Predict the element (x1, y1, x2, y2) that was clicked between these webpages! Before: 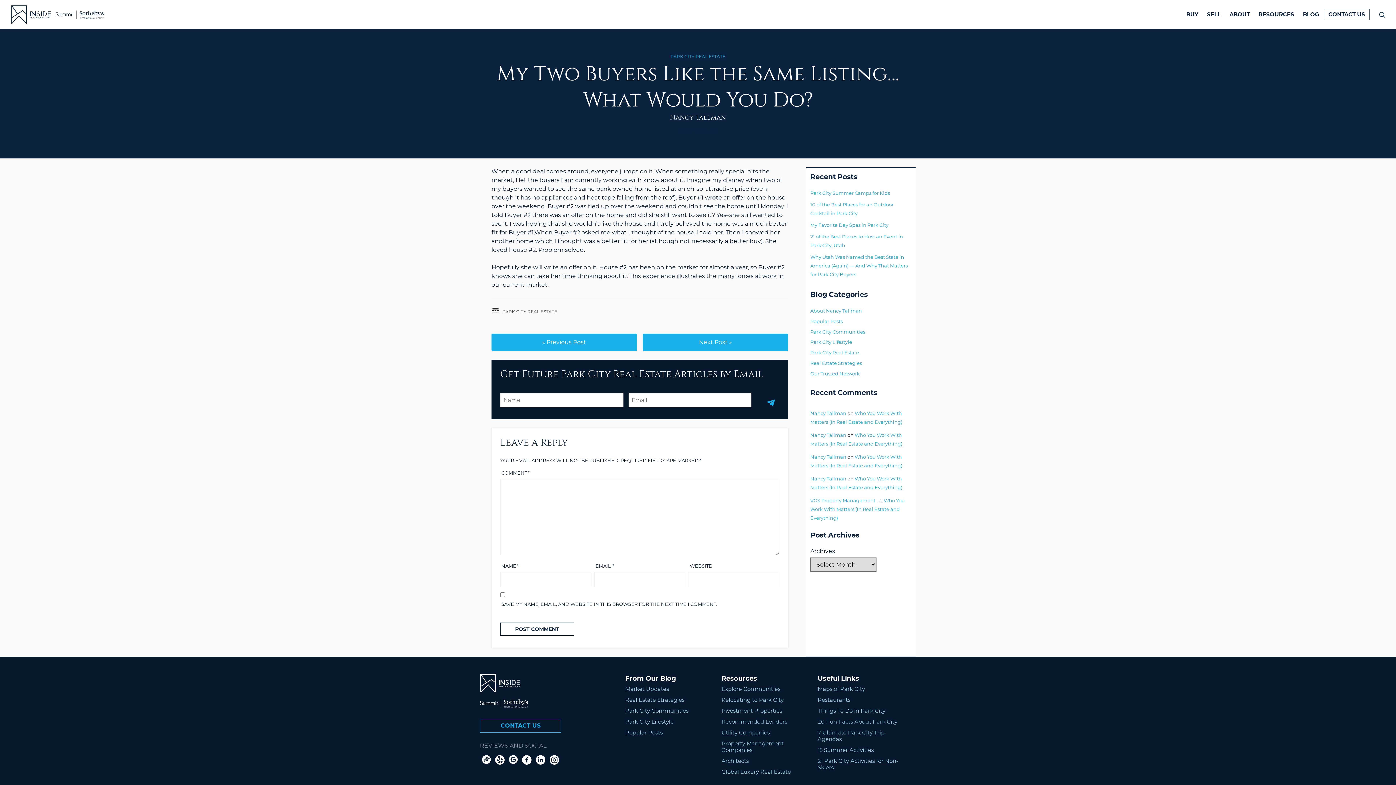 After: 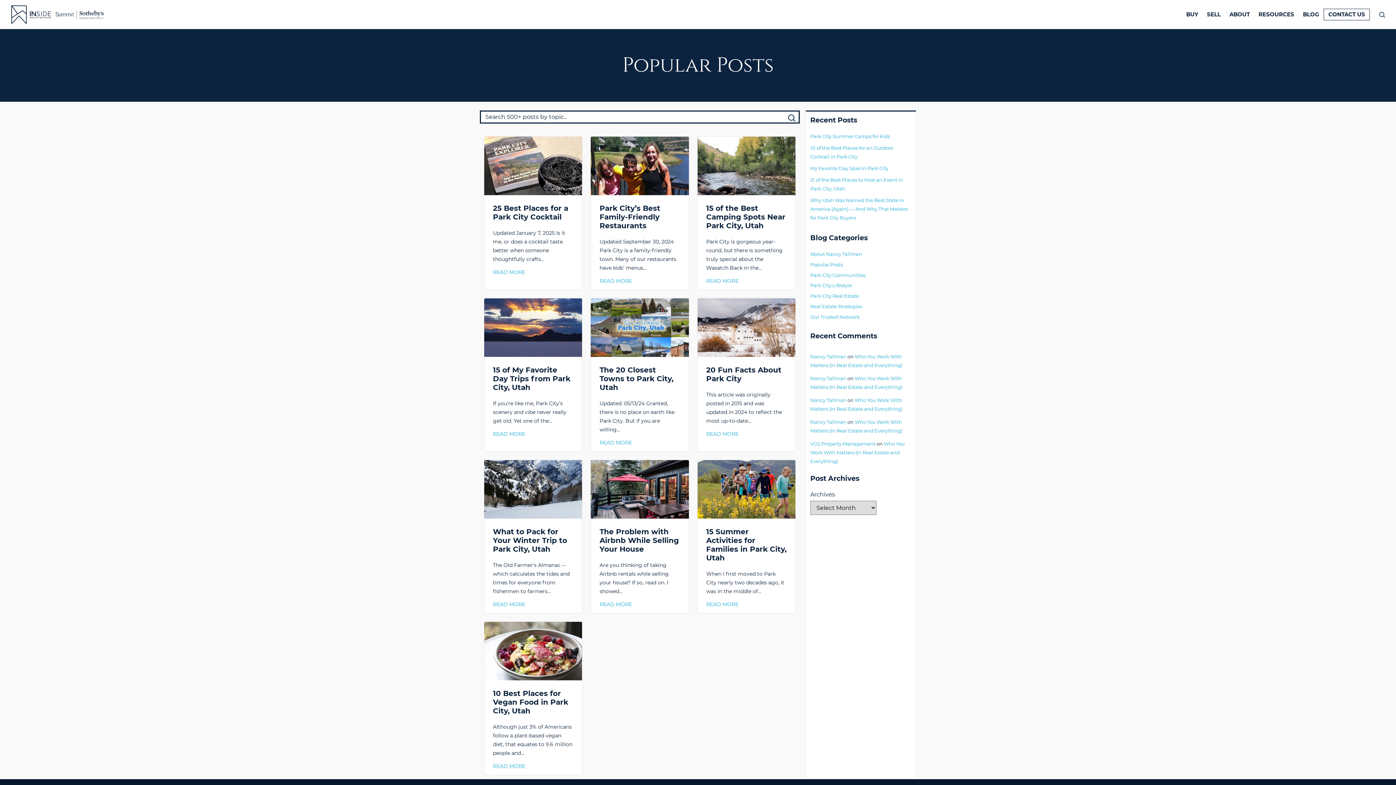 Action: label: Popular Posts bbox: (625, 729, 662, 736)